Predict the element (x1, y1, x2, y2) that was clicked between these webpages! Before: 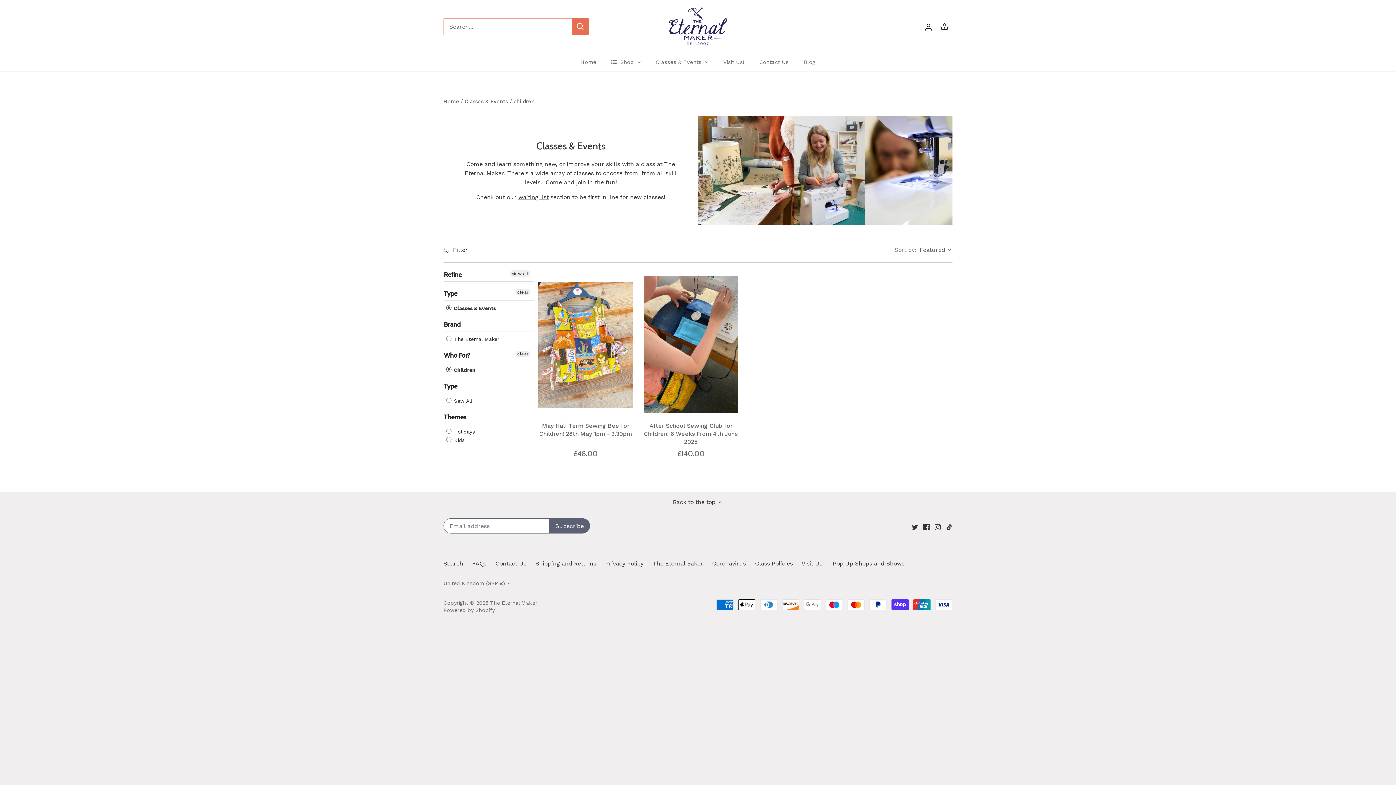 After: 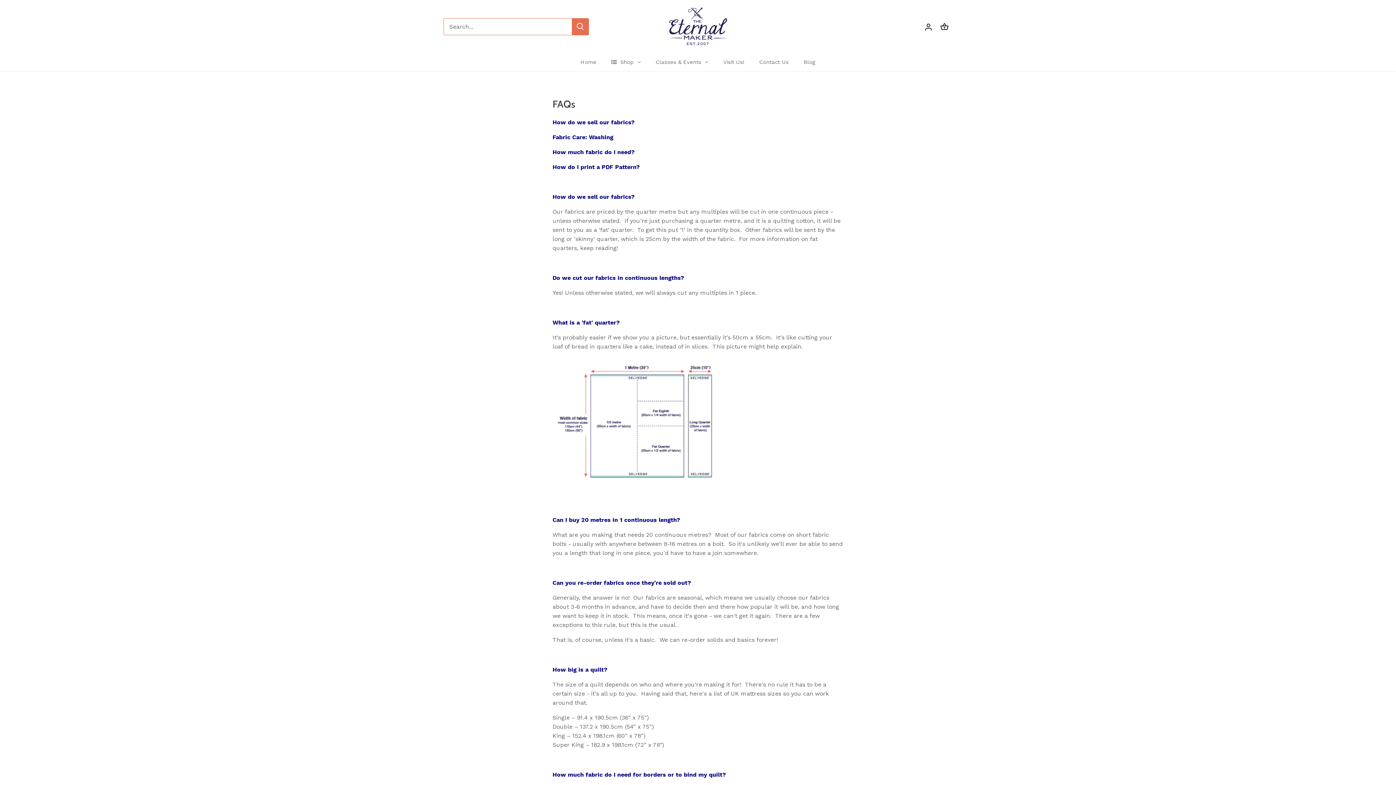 Action: label: FAQs bbox: (472, 560, 486, 567)